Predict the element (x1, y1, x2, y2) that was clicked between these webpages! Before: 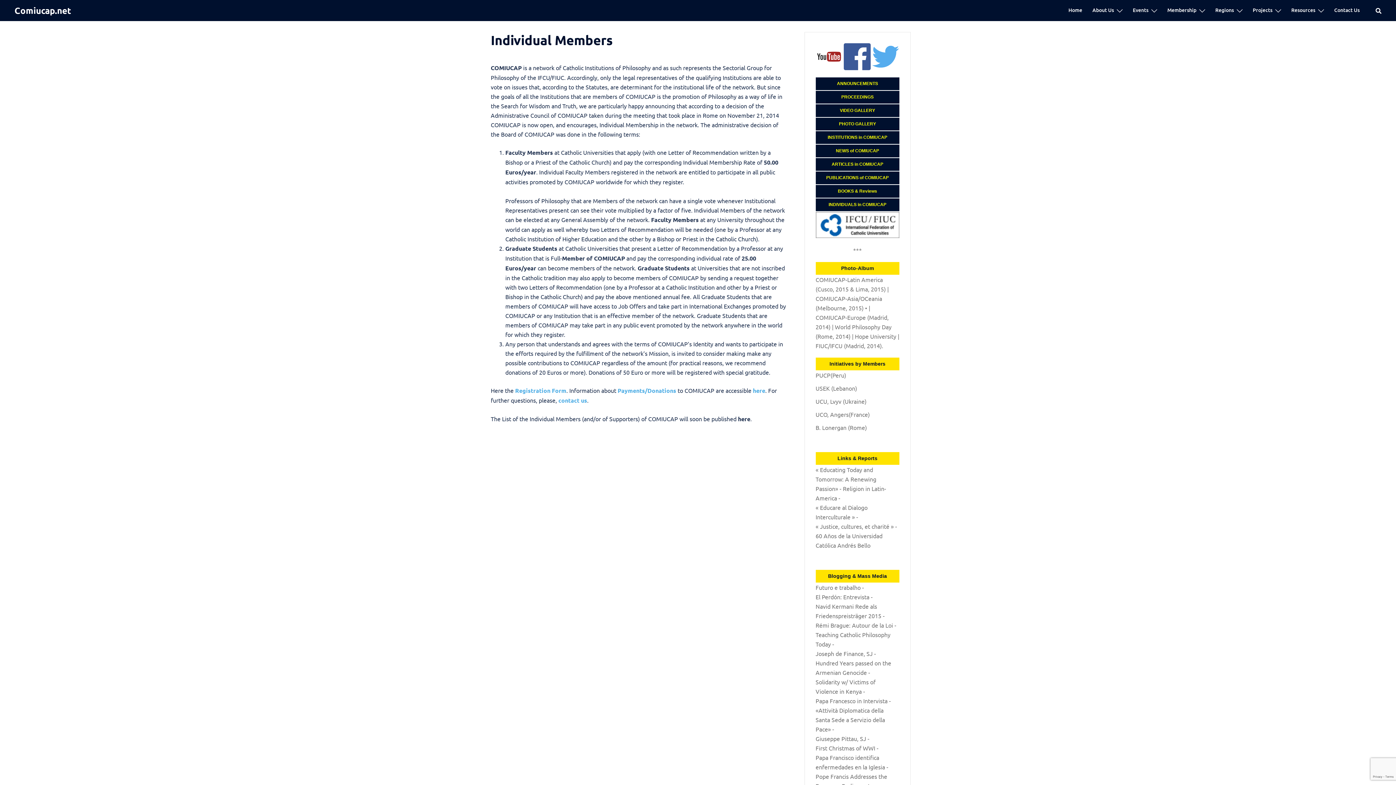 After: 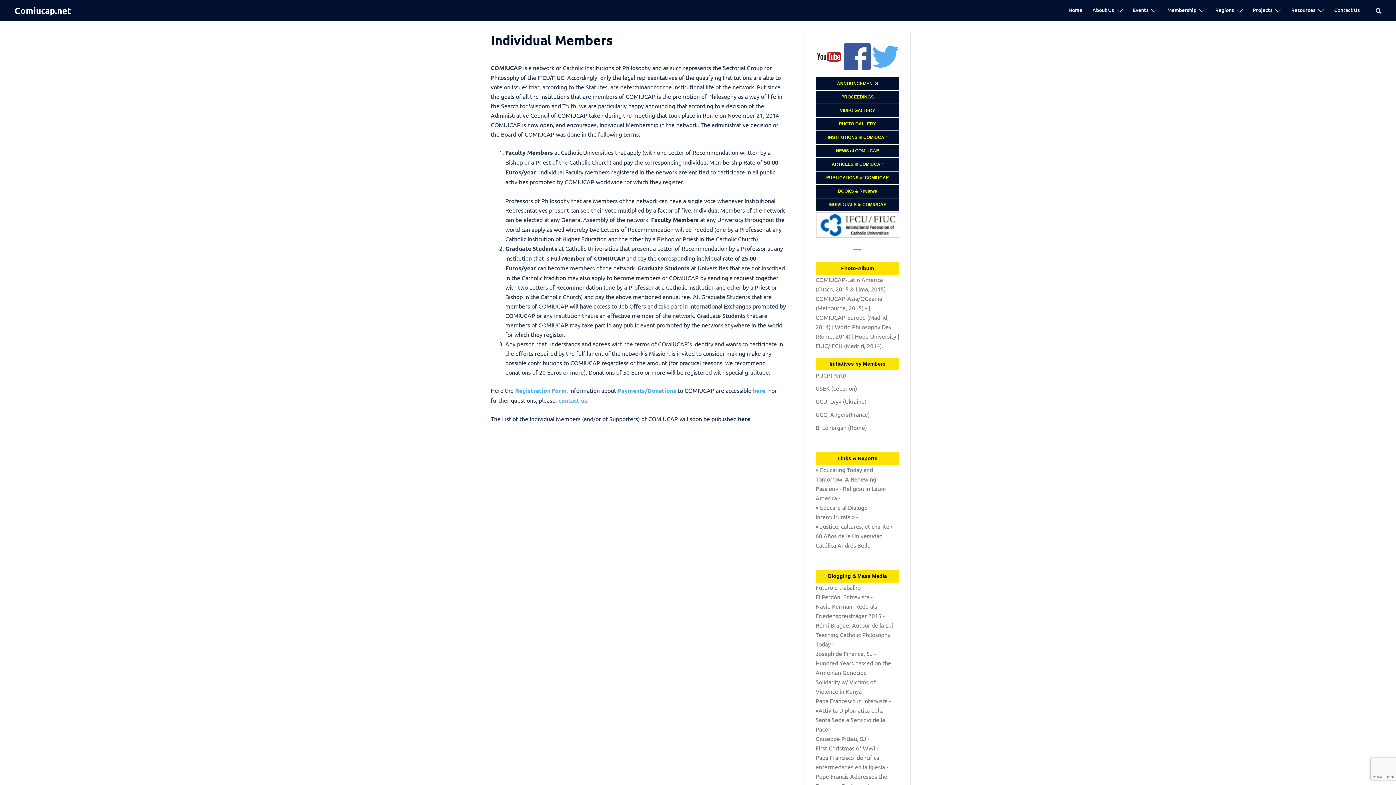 Action: bbox: (840, 107, 875, 113) label: VIDEO GALLERY